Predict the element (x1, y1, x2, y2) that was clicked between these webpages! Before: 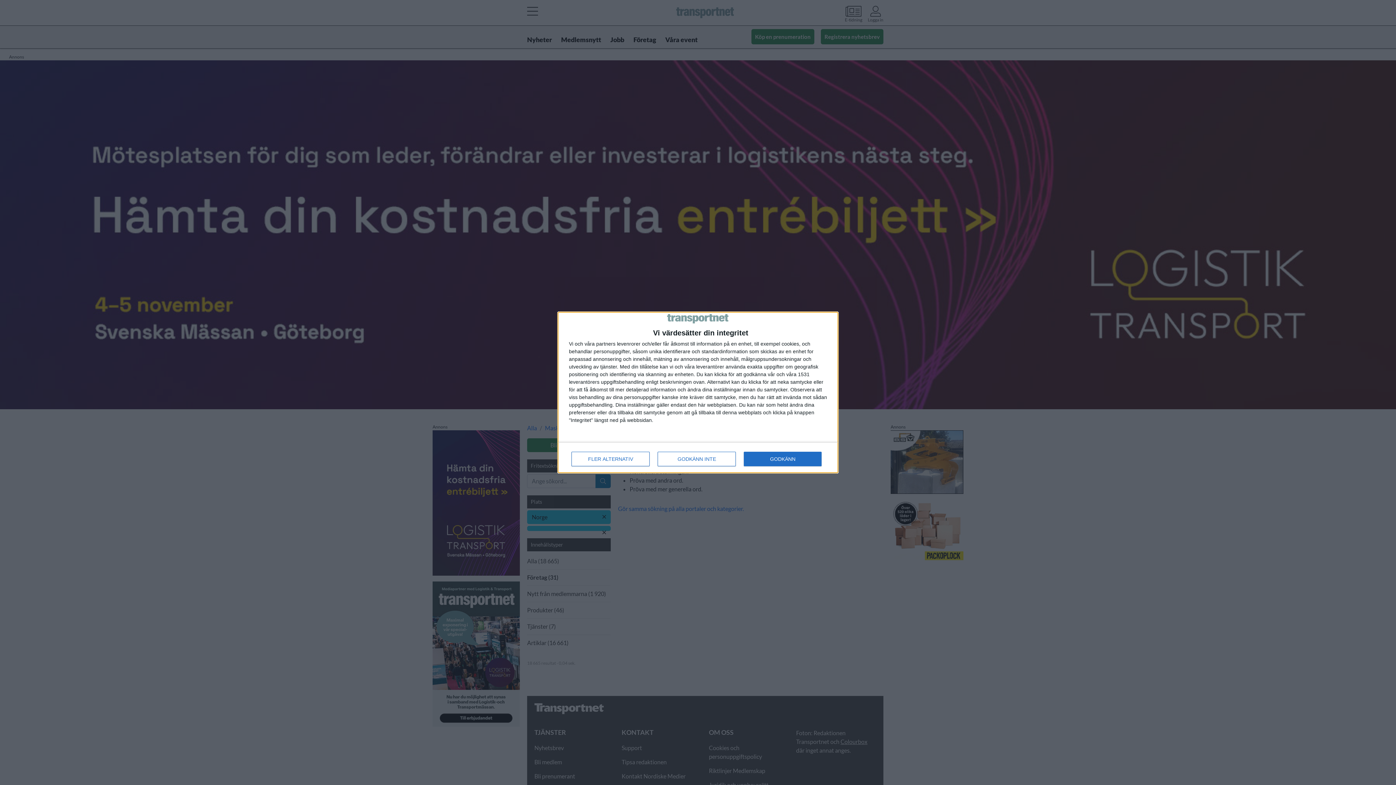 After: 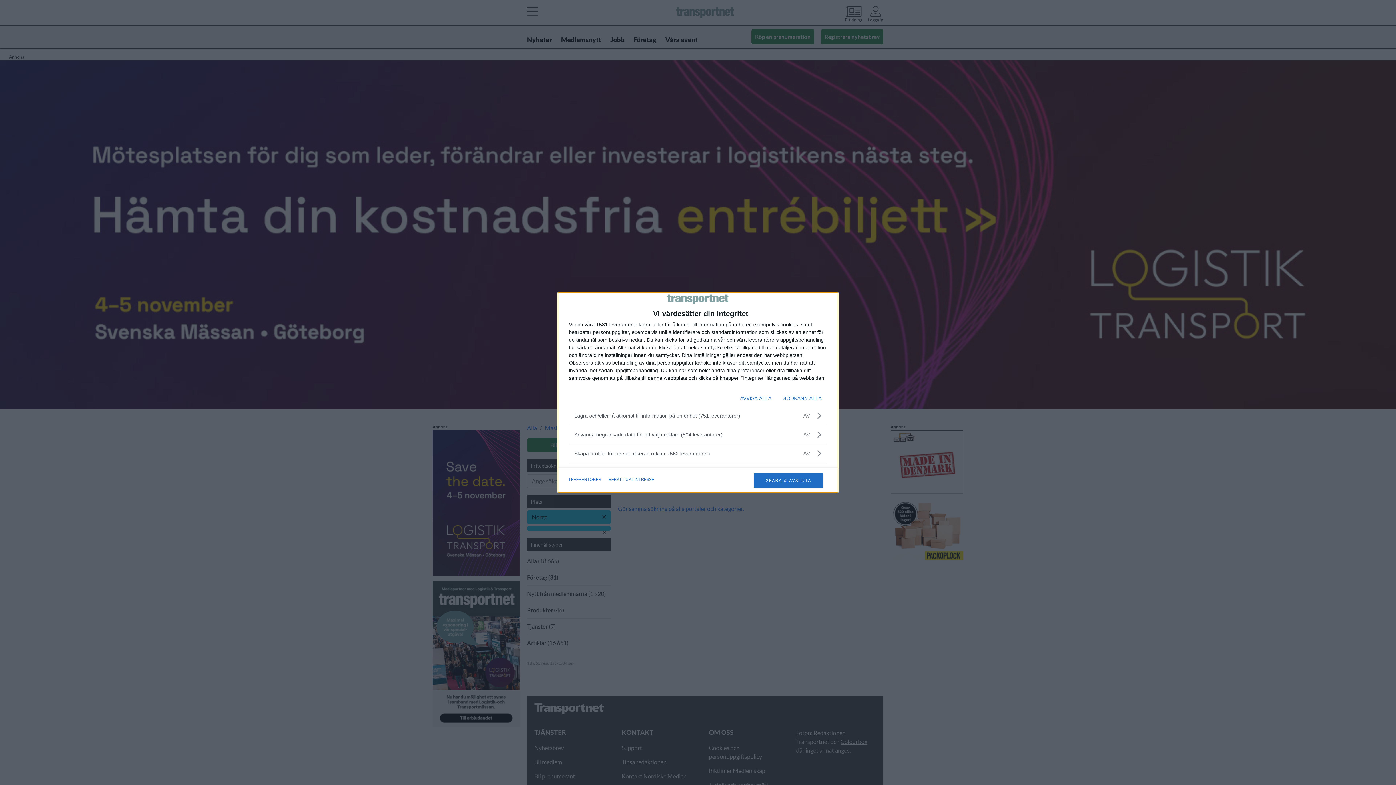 Action: label: FLER ALTERNATIV bbox: (571, 452, 649, 466)